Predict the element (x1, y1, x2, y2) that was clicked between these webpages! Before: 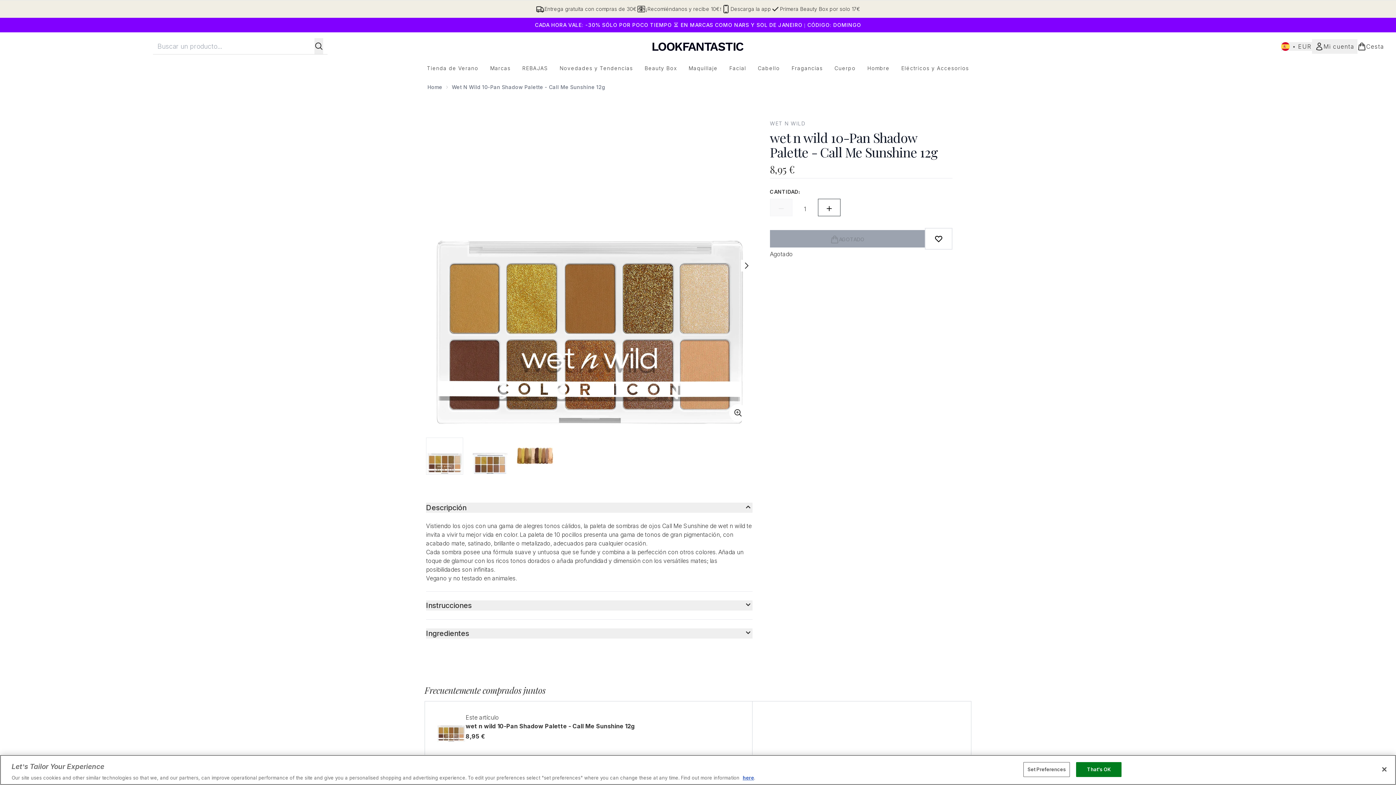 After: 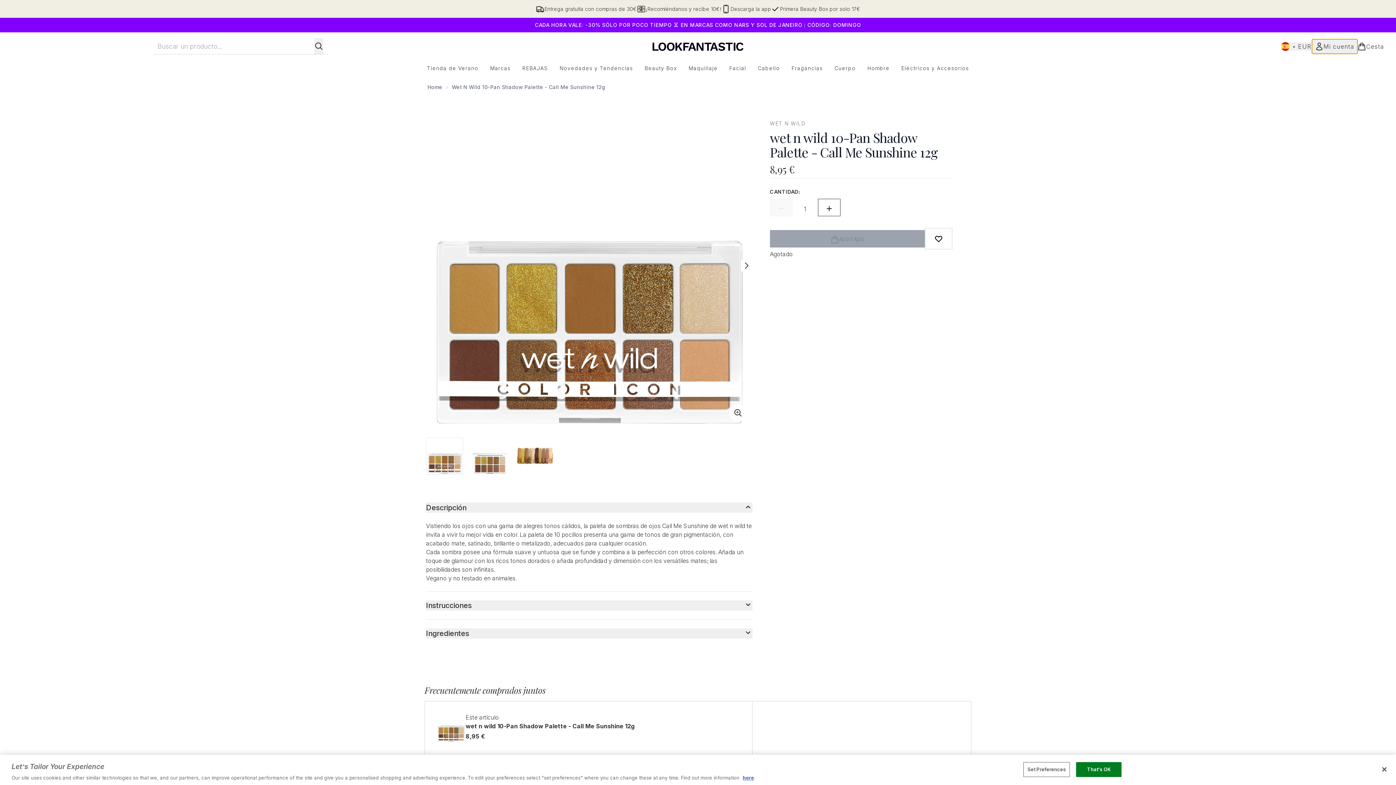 Action: label: Mi cuenta bbox: (1312, 39, 1357, 53)